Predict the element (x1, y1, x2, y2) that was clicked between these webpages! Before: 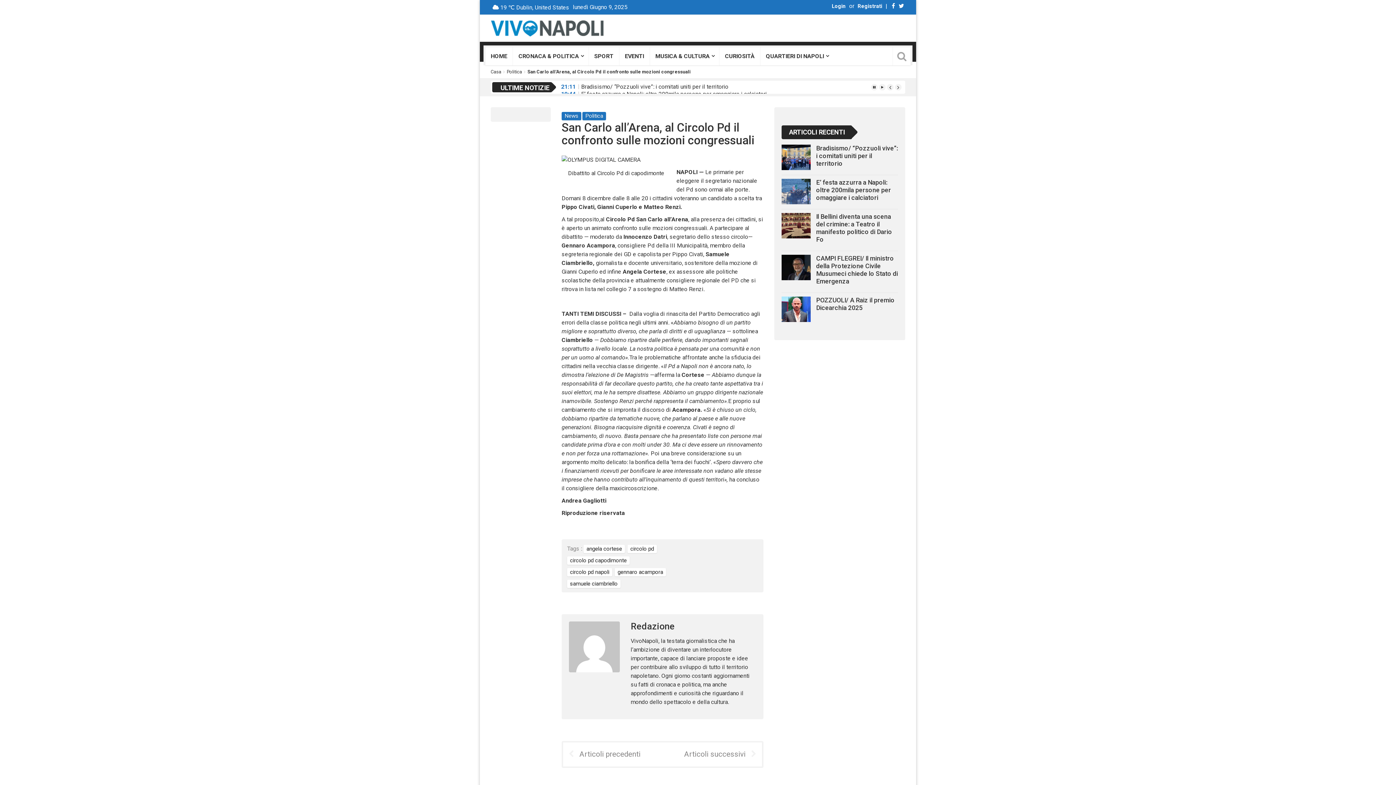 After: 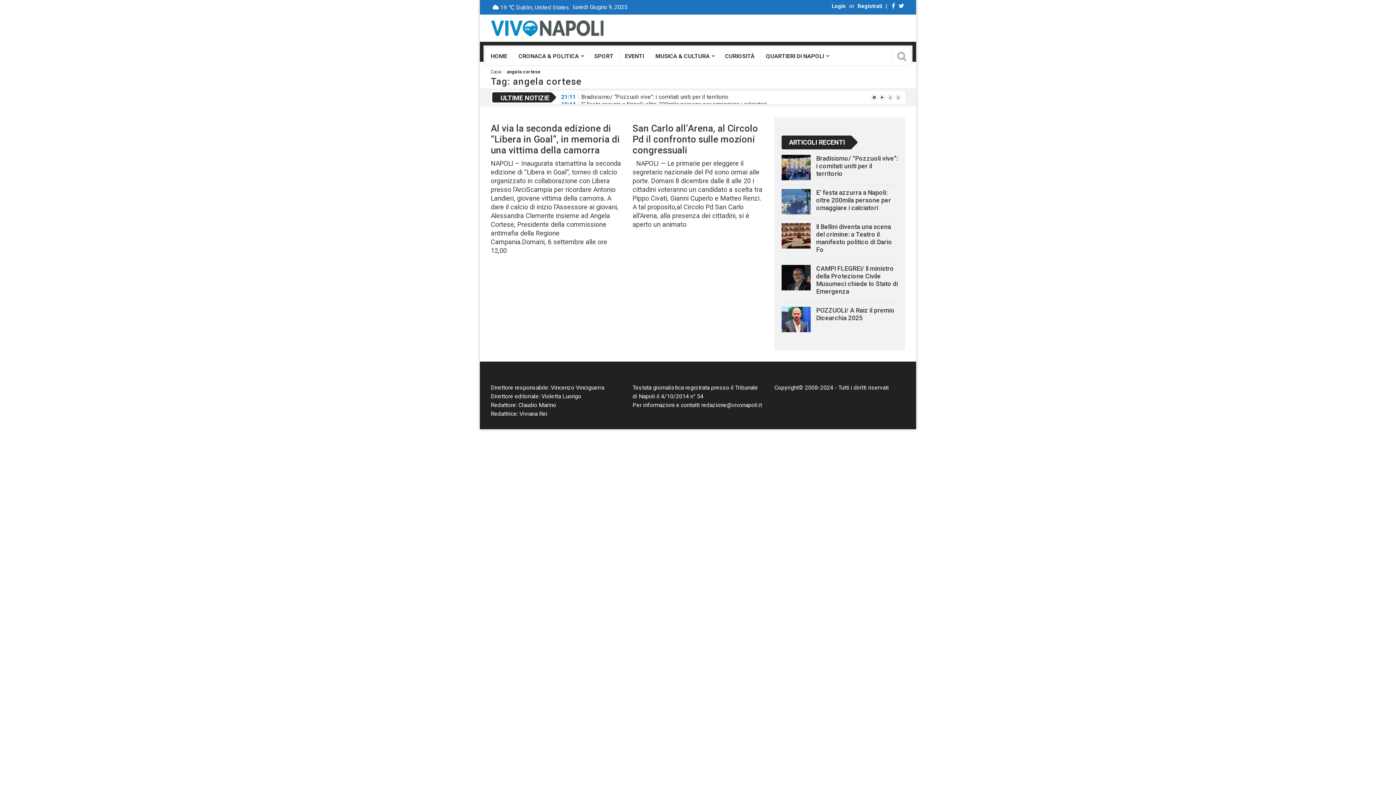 Action: bbox: (583, 544, 625, 553) label: angela cortese